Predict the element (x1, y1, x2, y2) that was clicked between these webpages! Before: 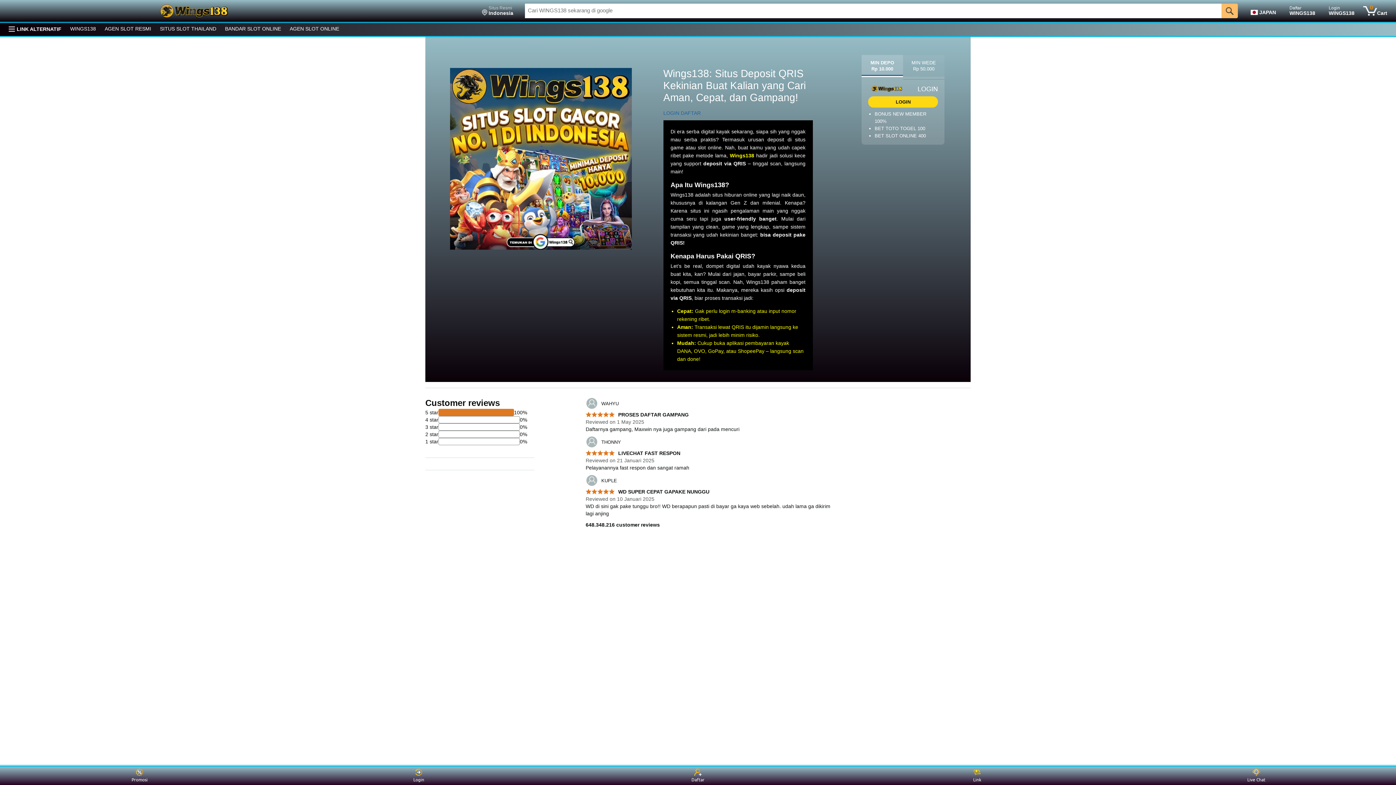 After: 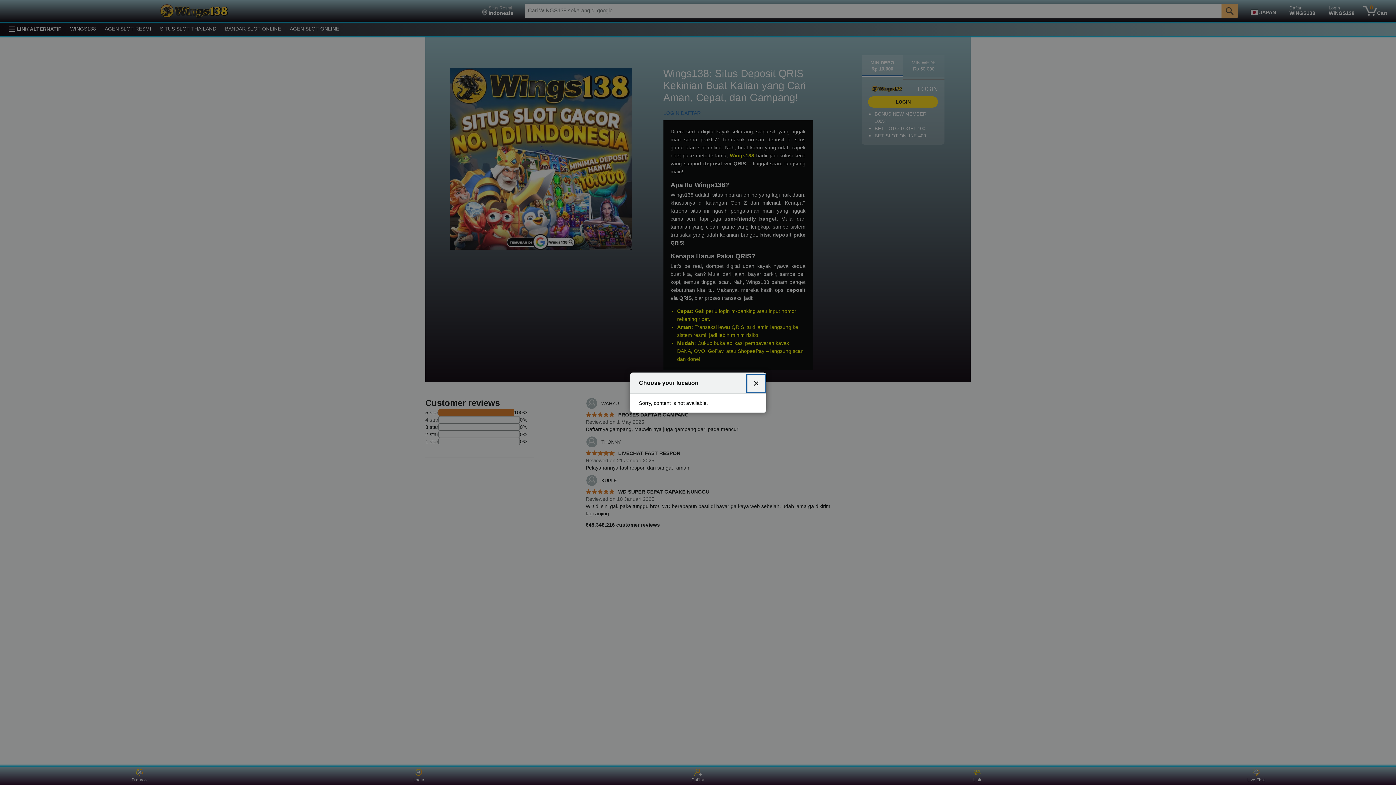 Action: label: Situs Resmi
Indonesia bbox: (478, 1, 516, 20)